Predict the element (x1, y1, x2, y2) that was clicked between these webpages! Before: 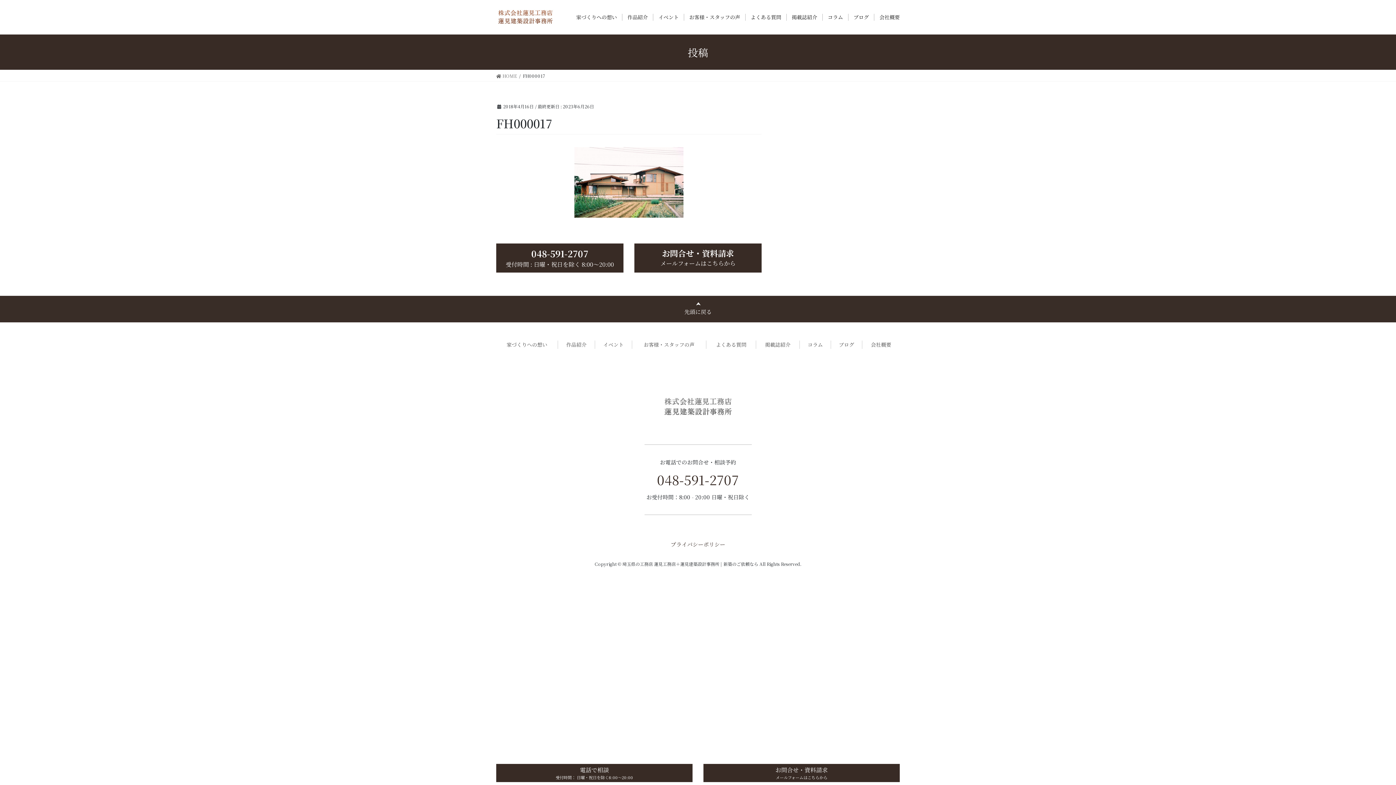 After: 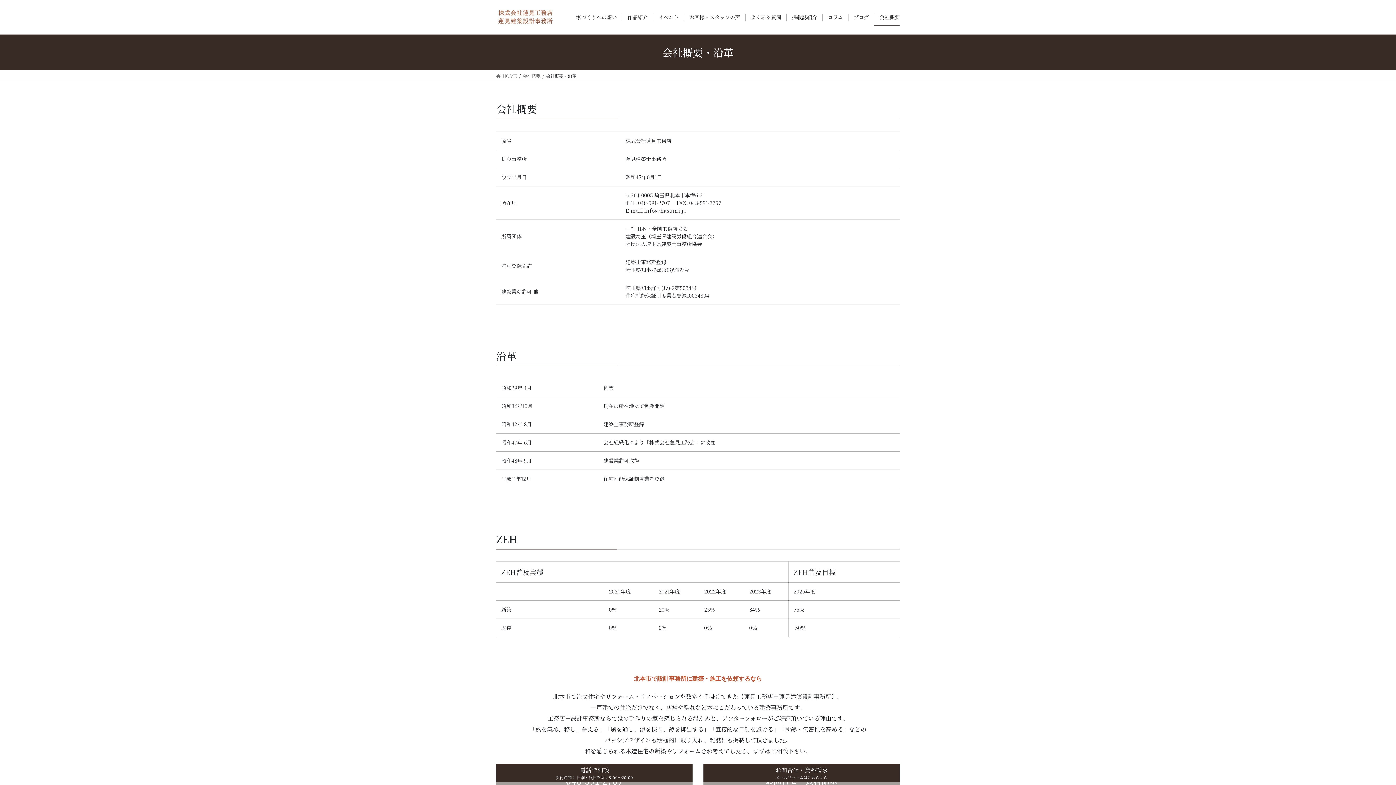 Action: label: 会社概要 bbox: (862, 340, 900, 349)